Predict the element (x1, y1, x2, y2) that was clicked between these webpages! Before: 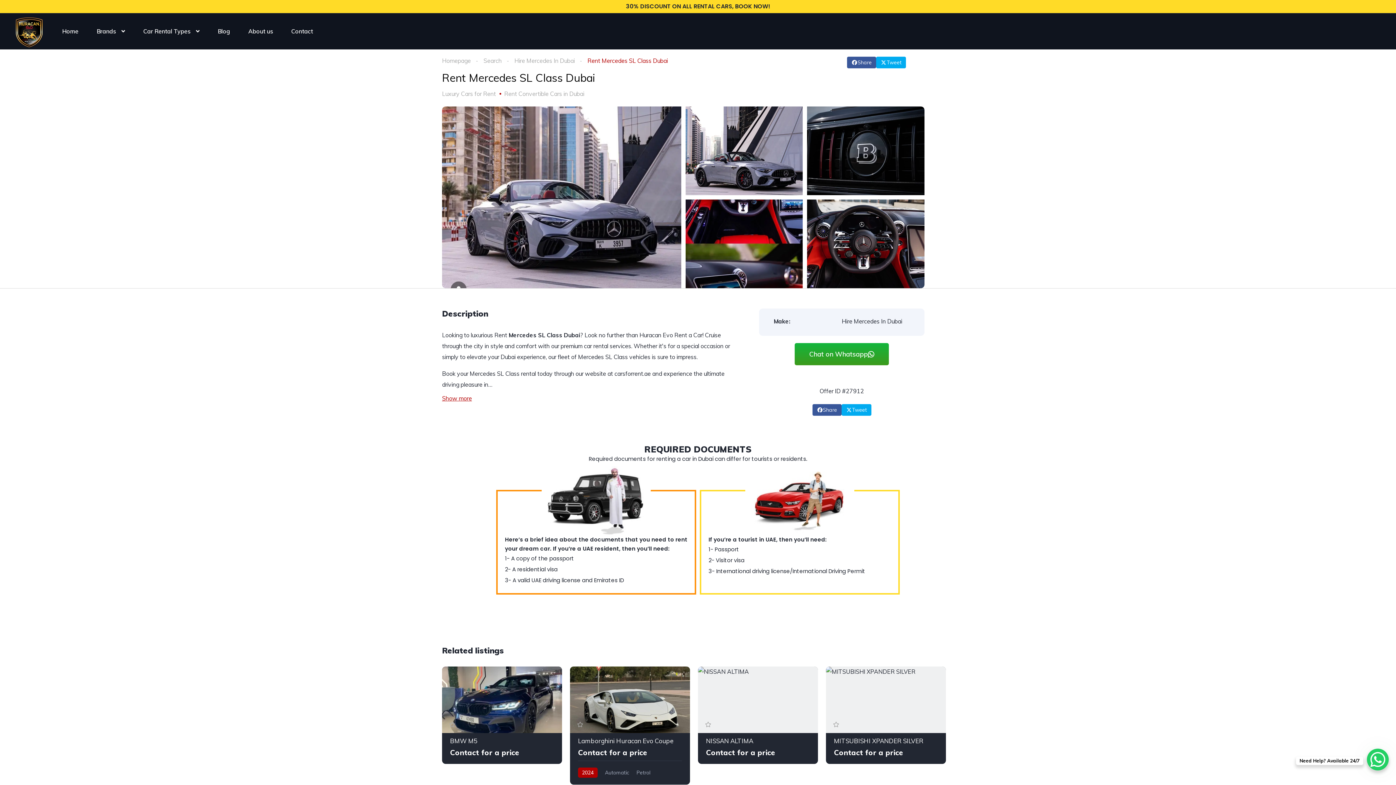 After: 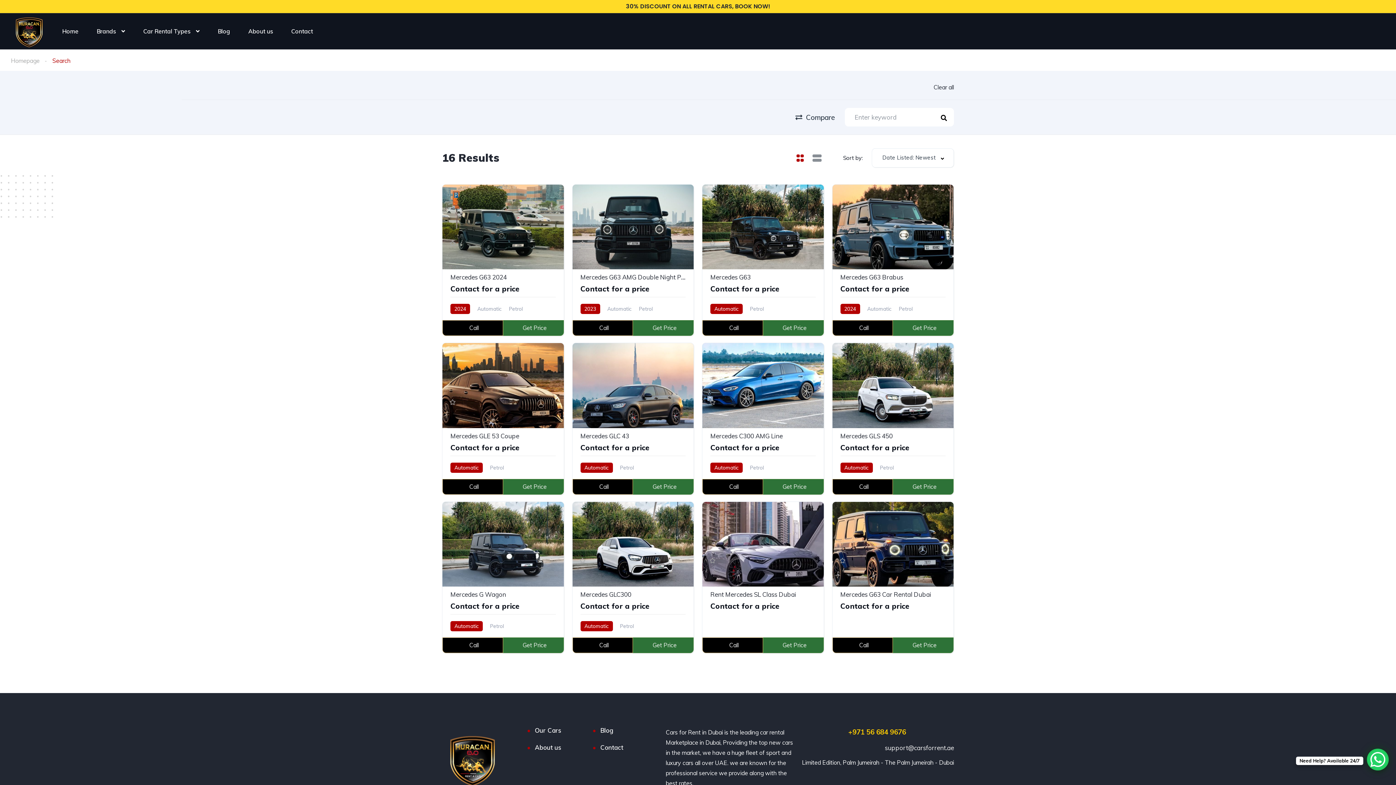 Action: label: Hire Mercedes In Dubai bbox: (514, 55, 574, 65)